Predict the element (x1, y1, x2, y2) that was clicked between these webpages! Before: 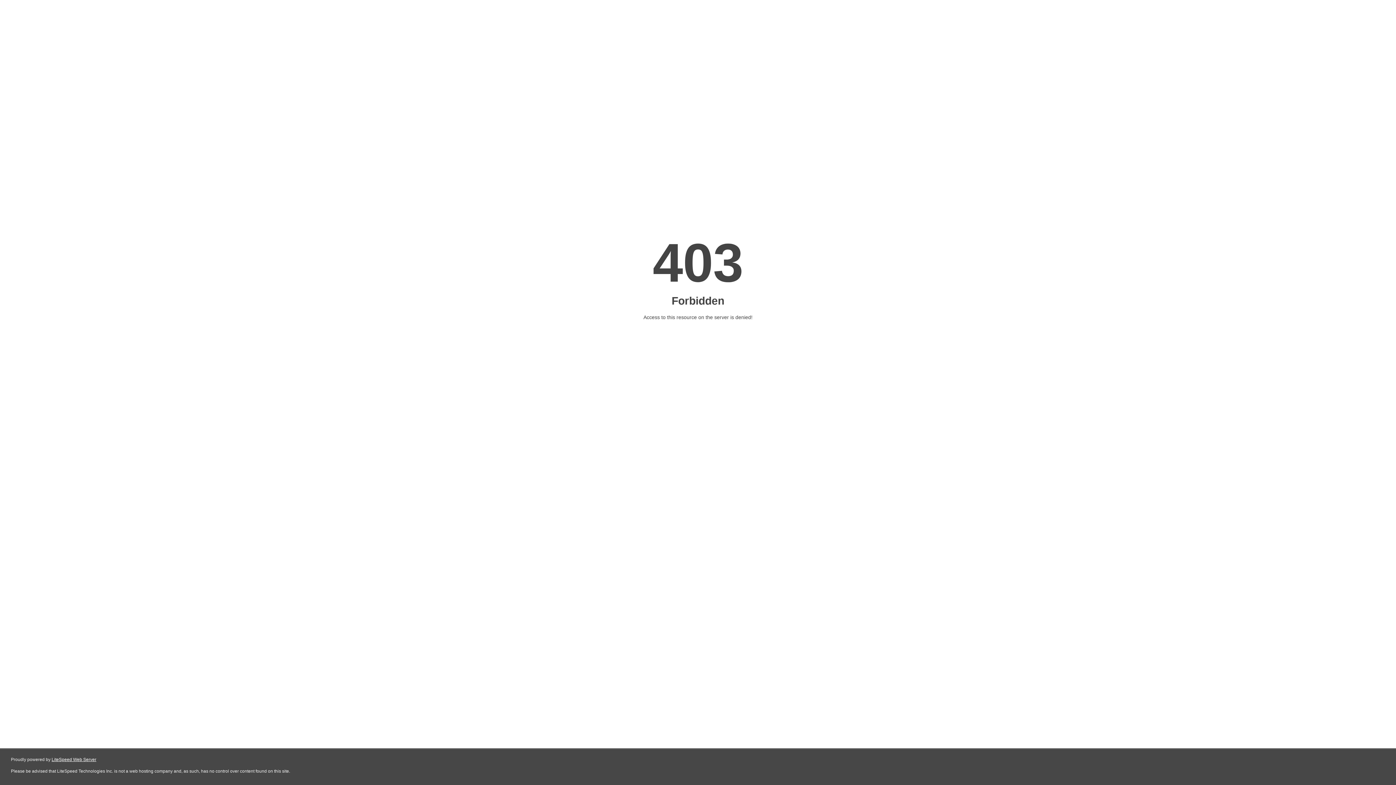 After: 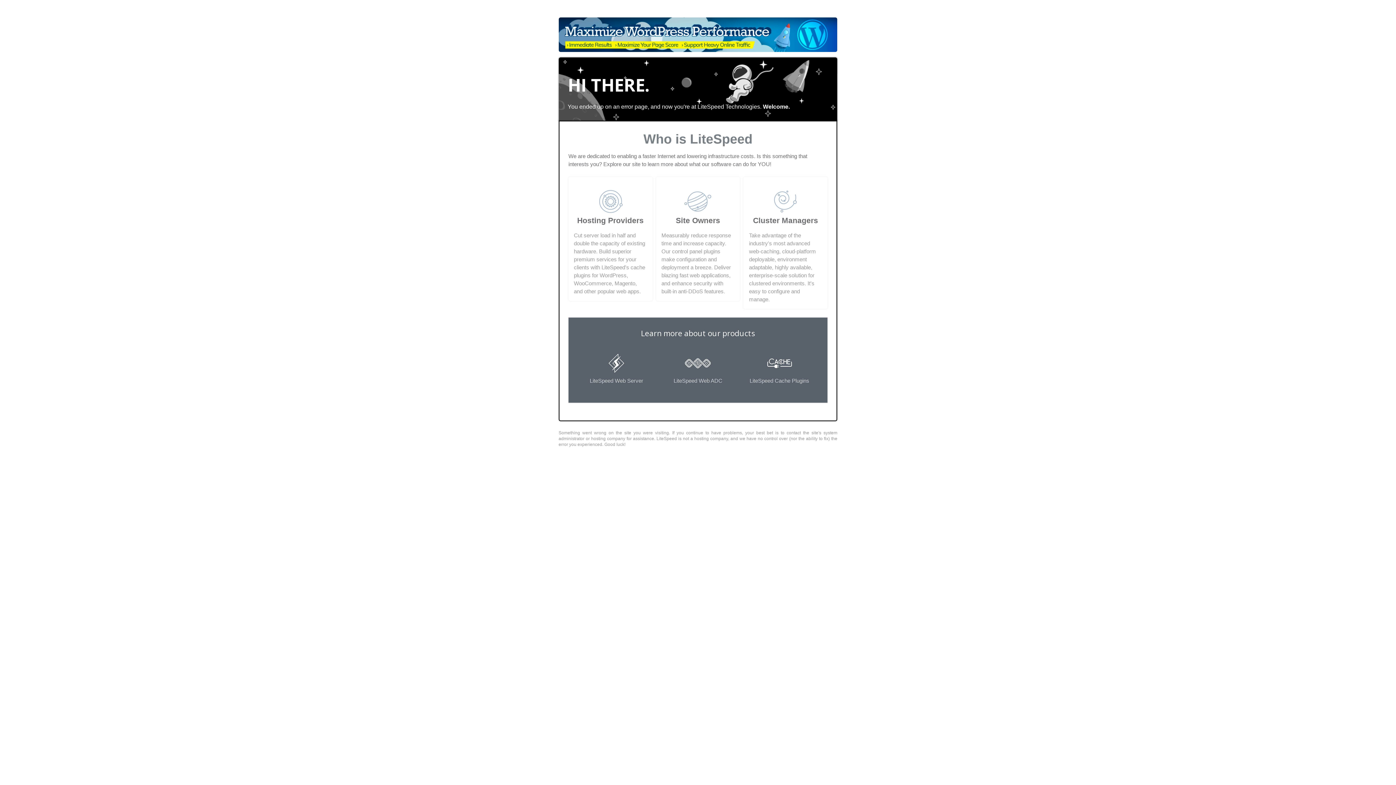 Action: label: LiteSpeed Web Server bbox: (51, 757, 96, 762)